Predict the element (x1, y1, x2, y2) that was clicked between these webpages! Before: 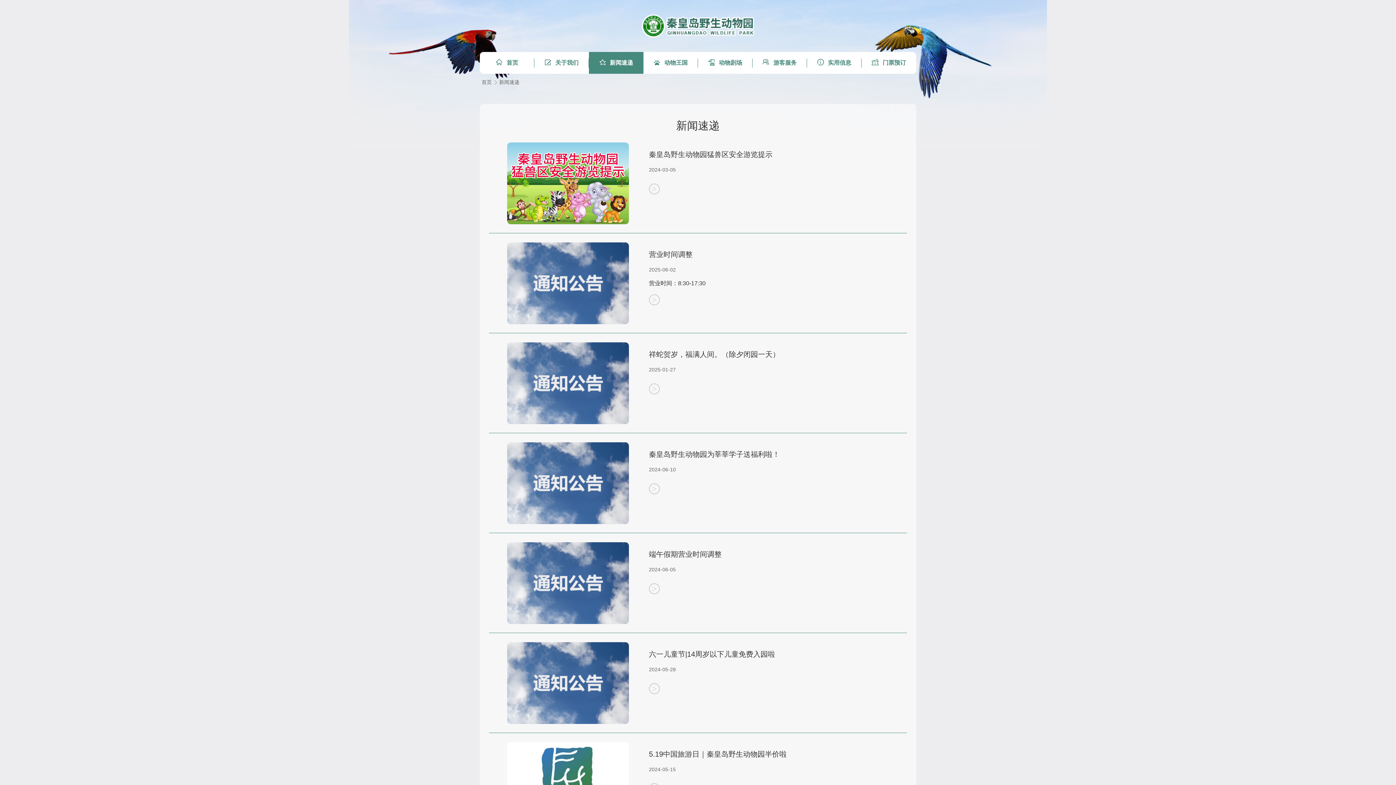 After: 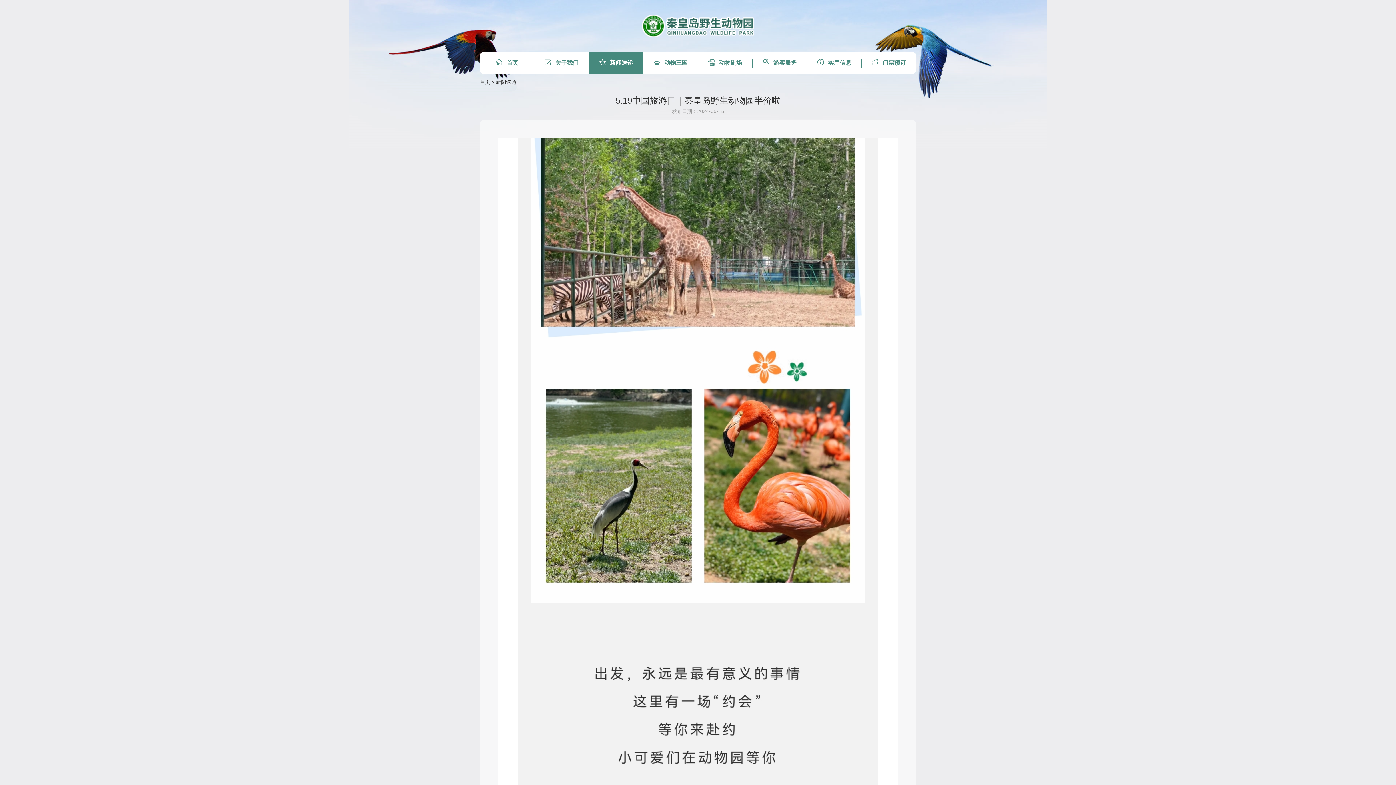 Action: bbox: (507, 742, 629, 824)